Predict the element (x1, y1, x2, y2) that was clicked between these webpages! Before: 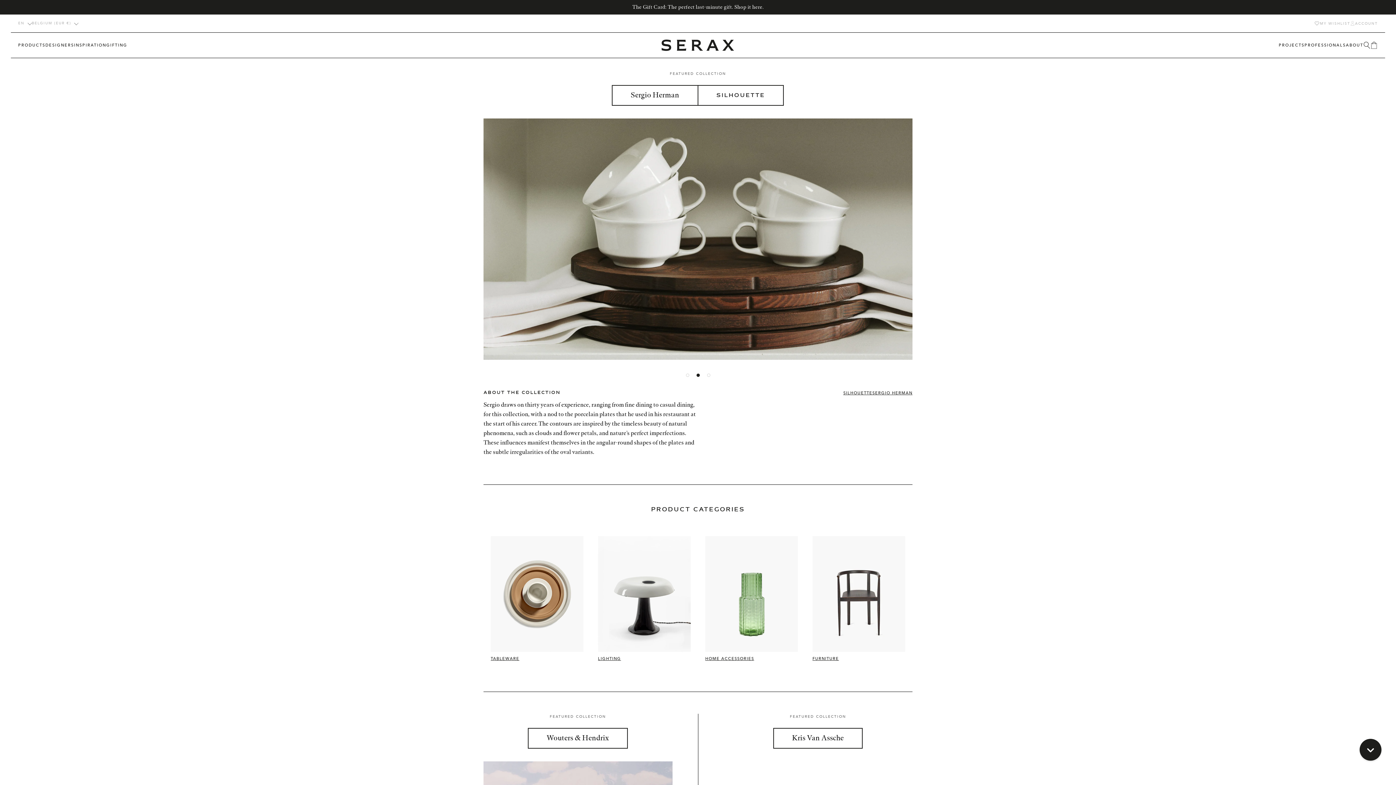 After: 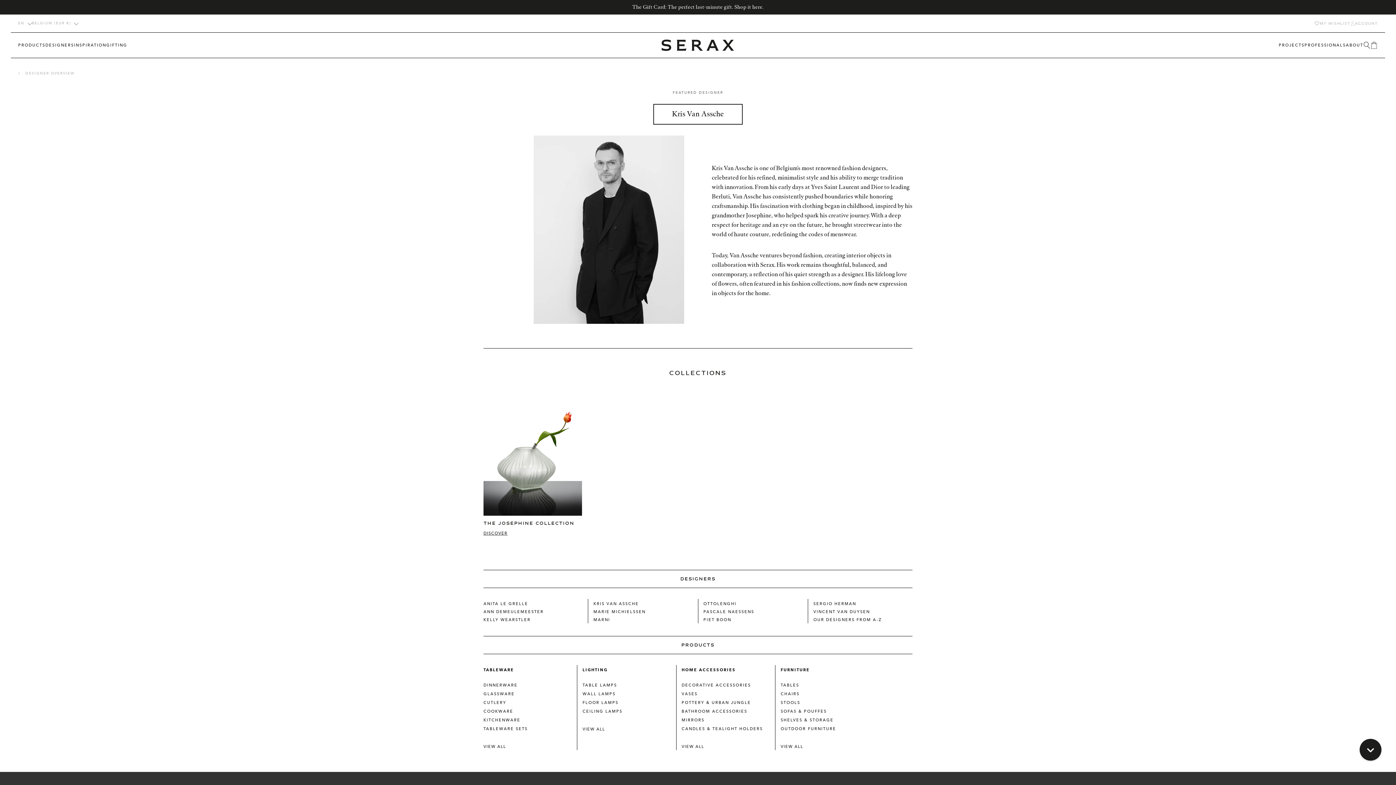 Action: label: Kris Van Assche bbox: (773, 728, 862, 749)